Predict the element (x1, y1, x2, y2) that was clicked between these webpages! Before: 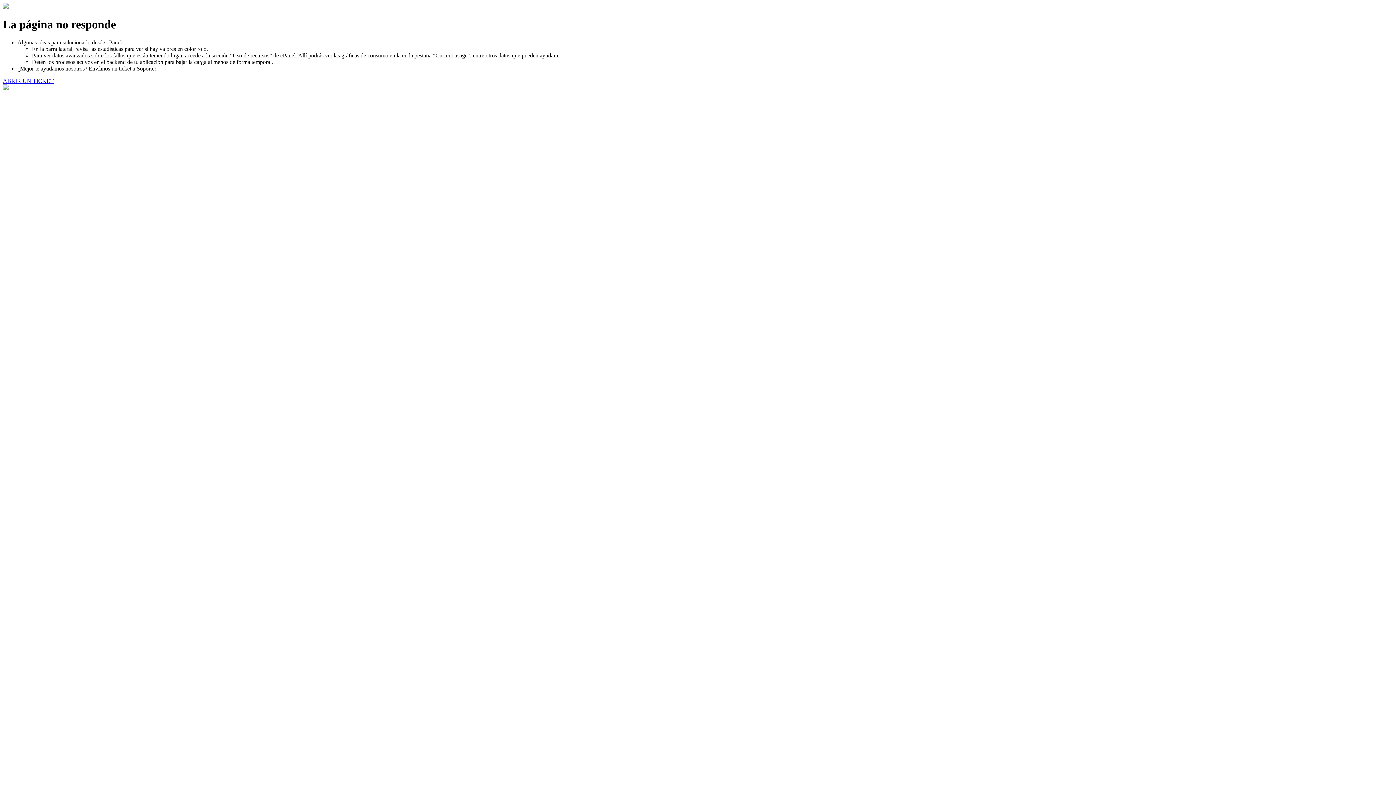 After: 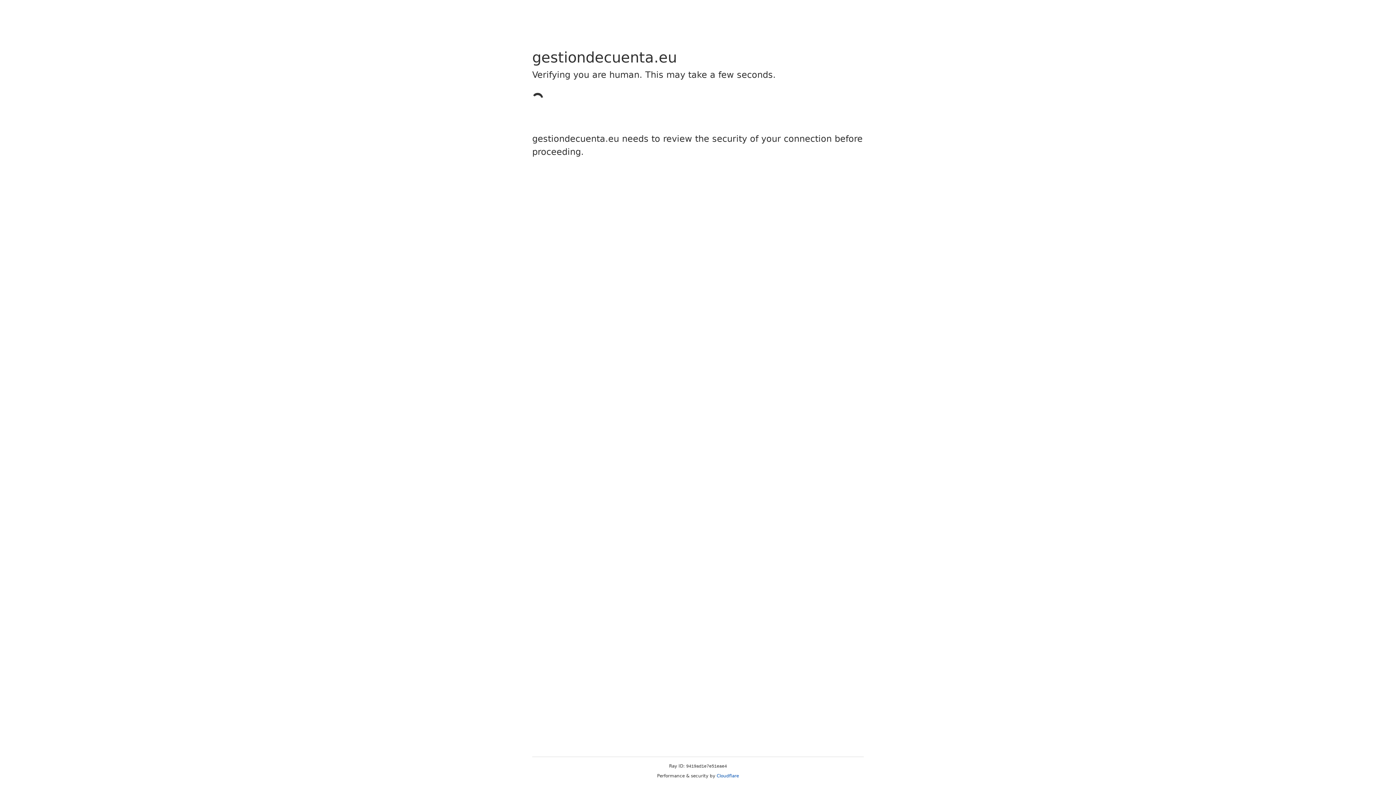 Action: label: ABRIR UN TICKET bbox: (2, 77, 53, 83)